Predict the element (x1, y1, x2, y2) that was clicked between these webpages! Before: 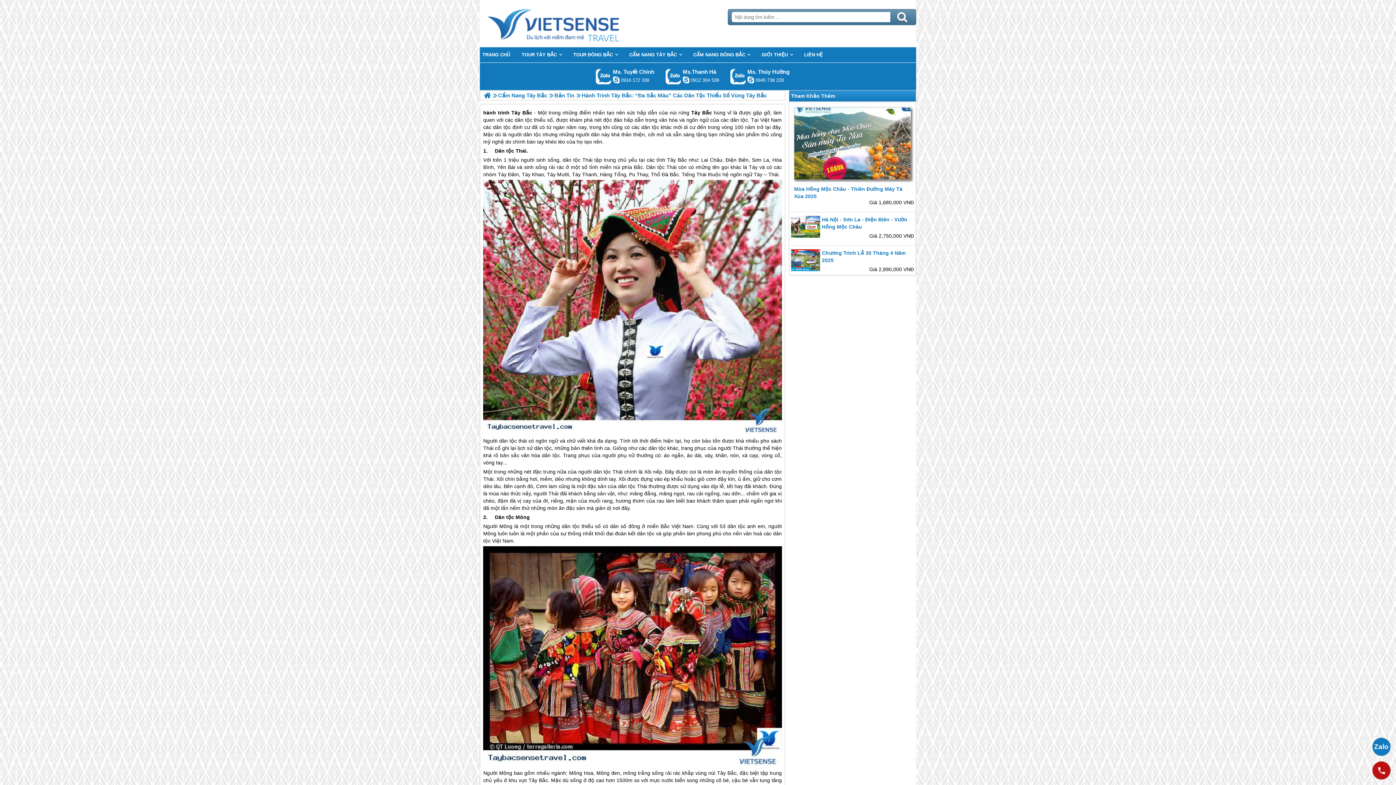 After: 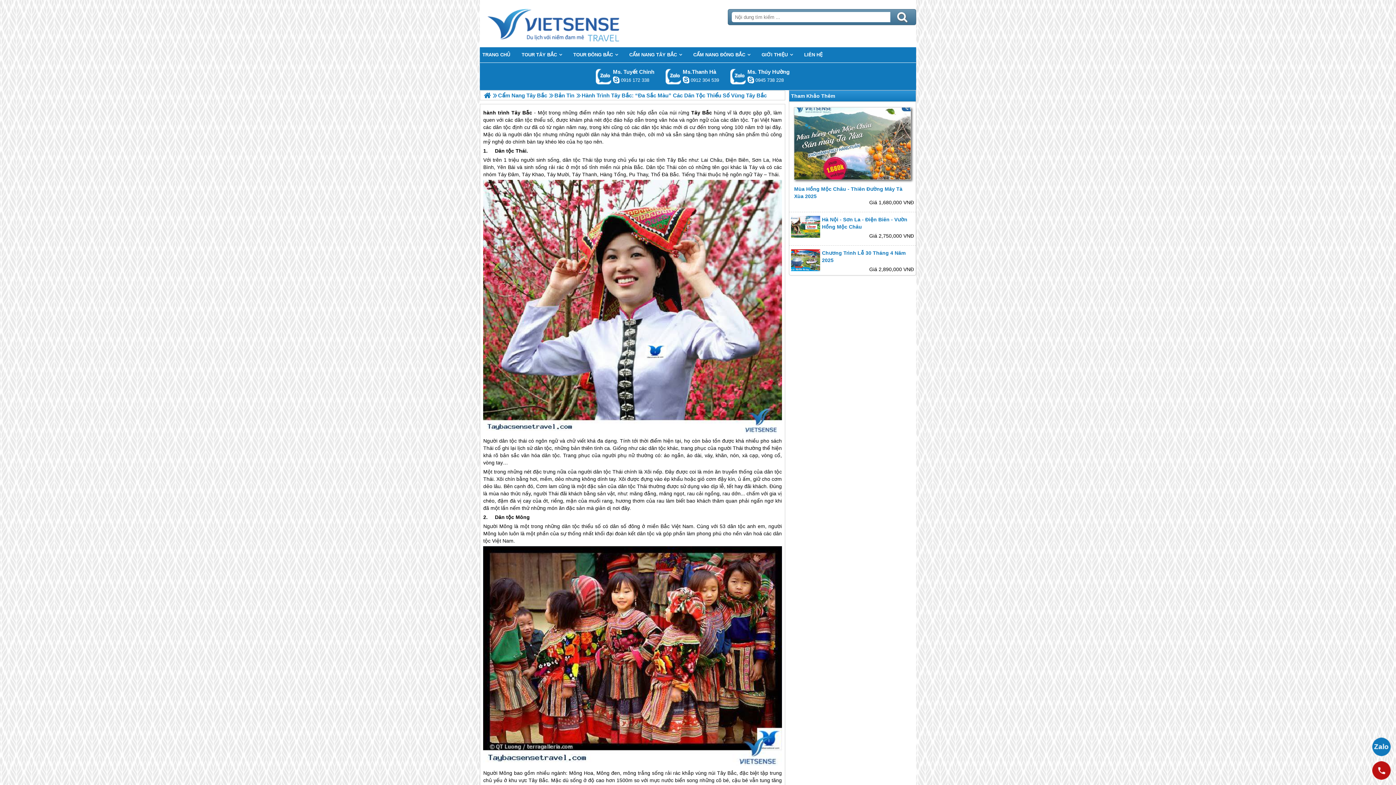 Action: bbox: (1372, 761, 1390, 780)